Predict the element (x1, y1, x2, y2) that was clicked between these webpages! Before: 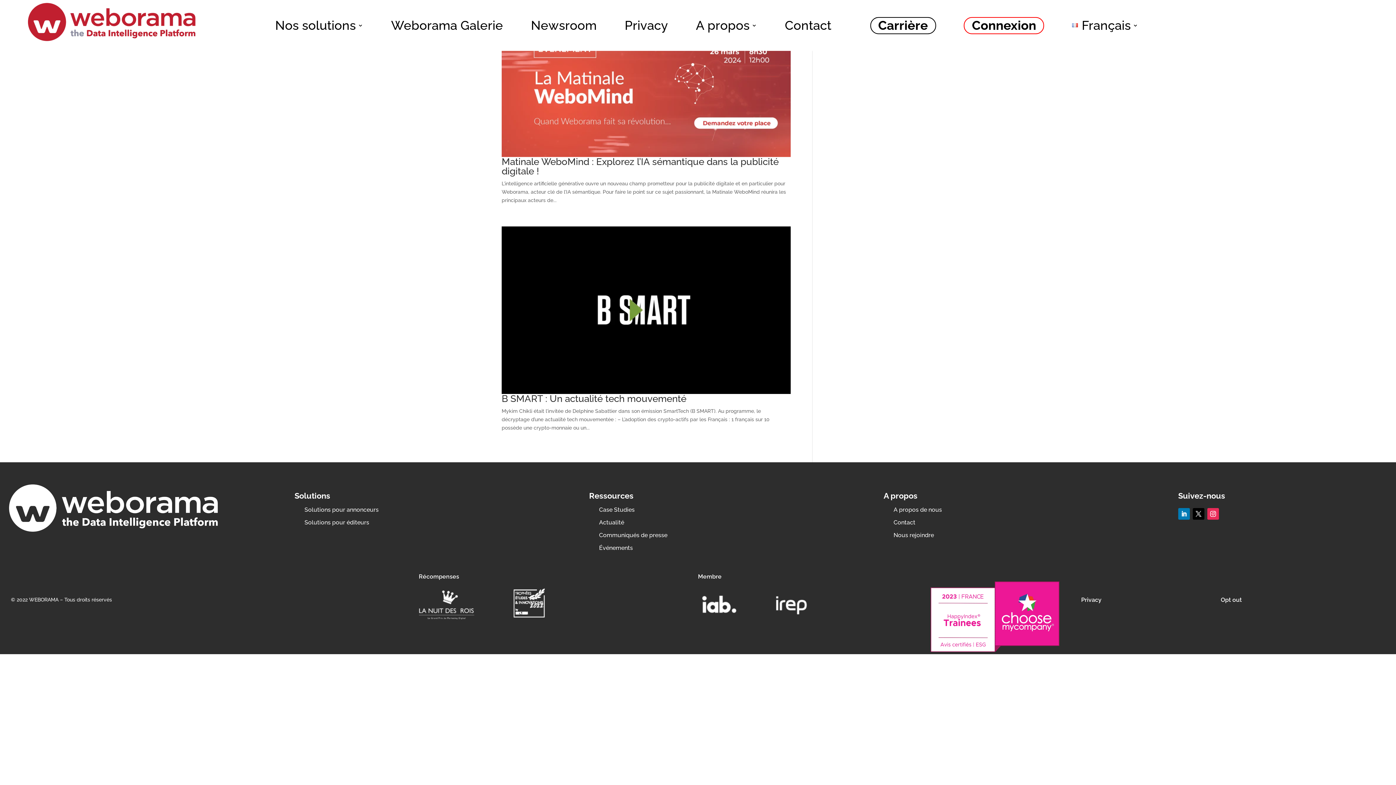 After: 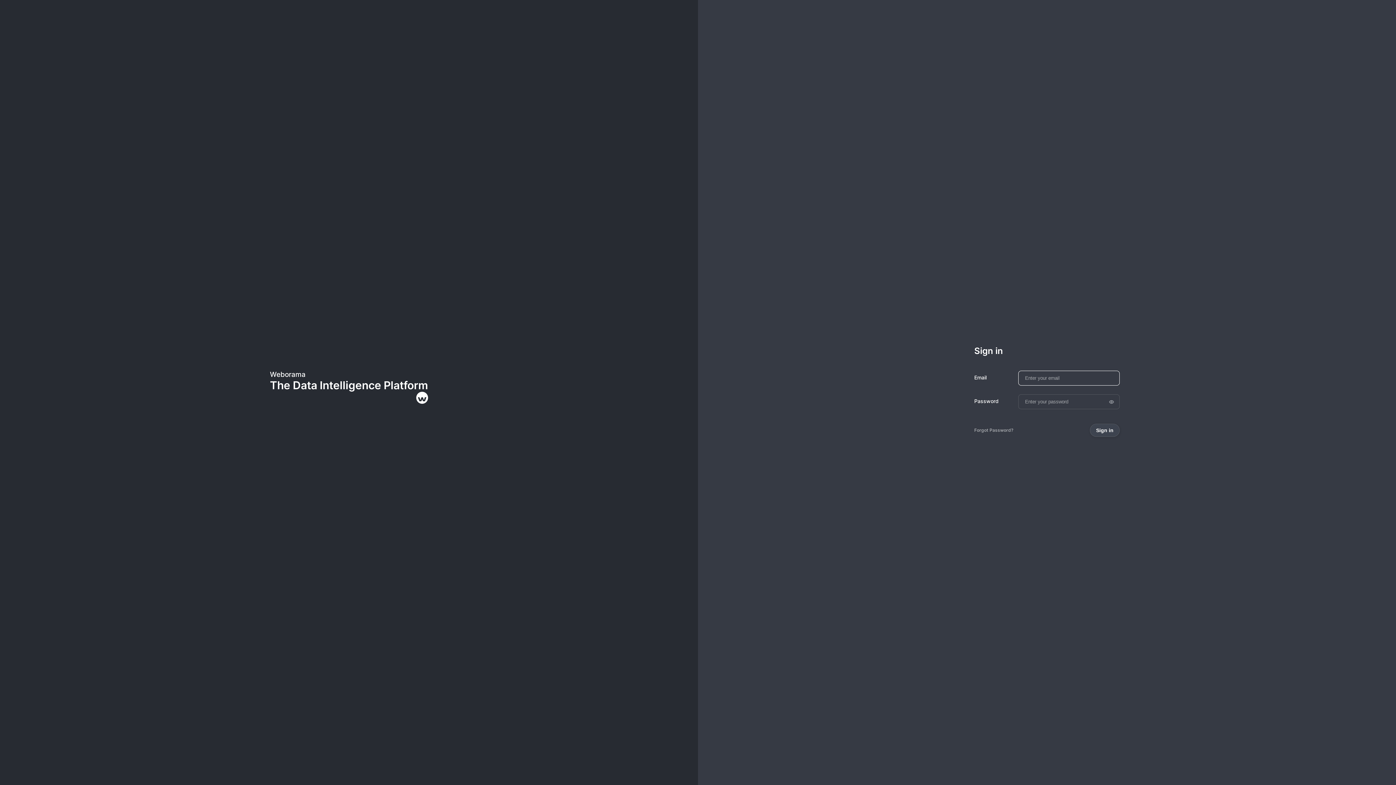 Action: label: Connexion bbox: (964, 17, 1044, 34)